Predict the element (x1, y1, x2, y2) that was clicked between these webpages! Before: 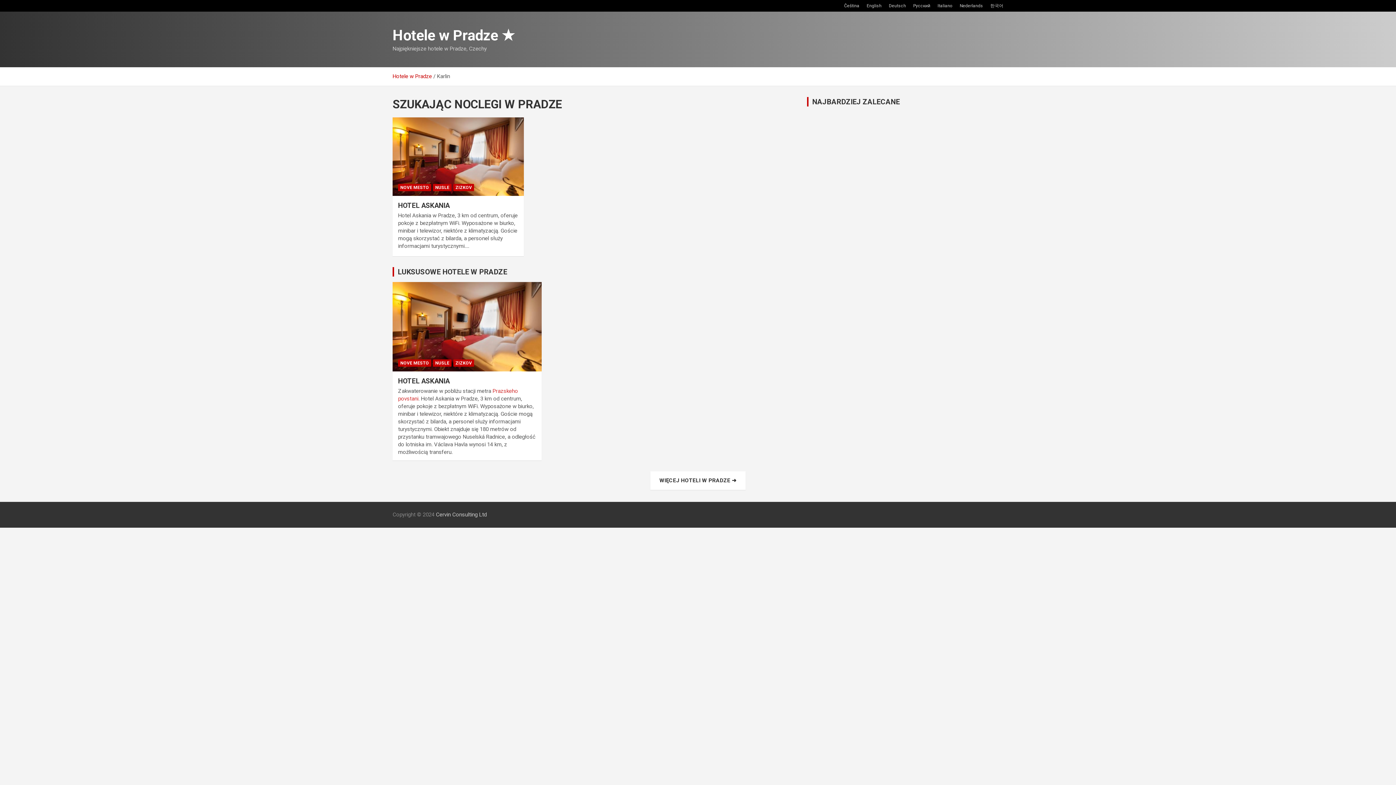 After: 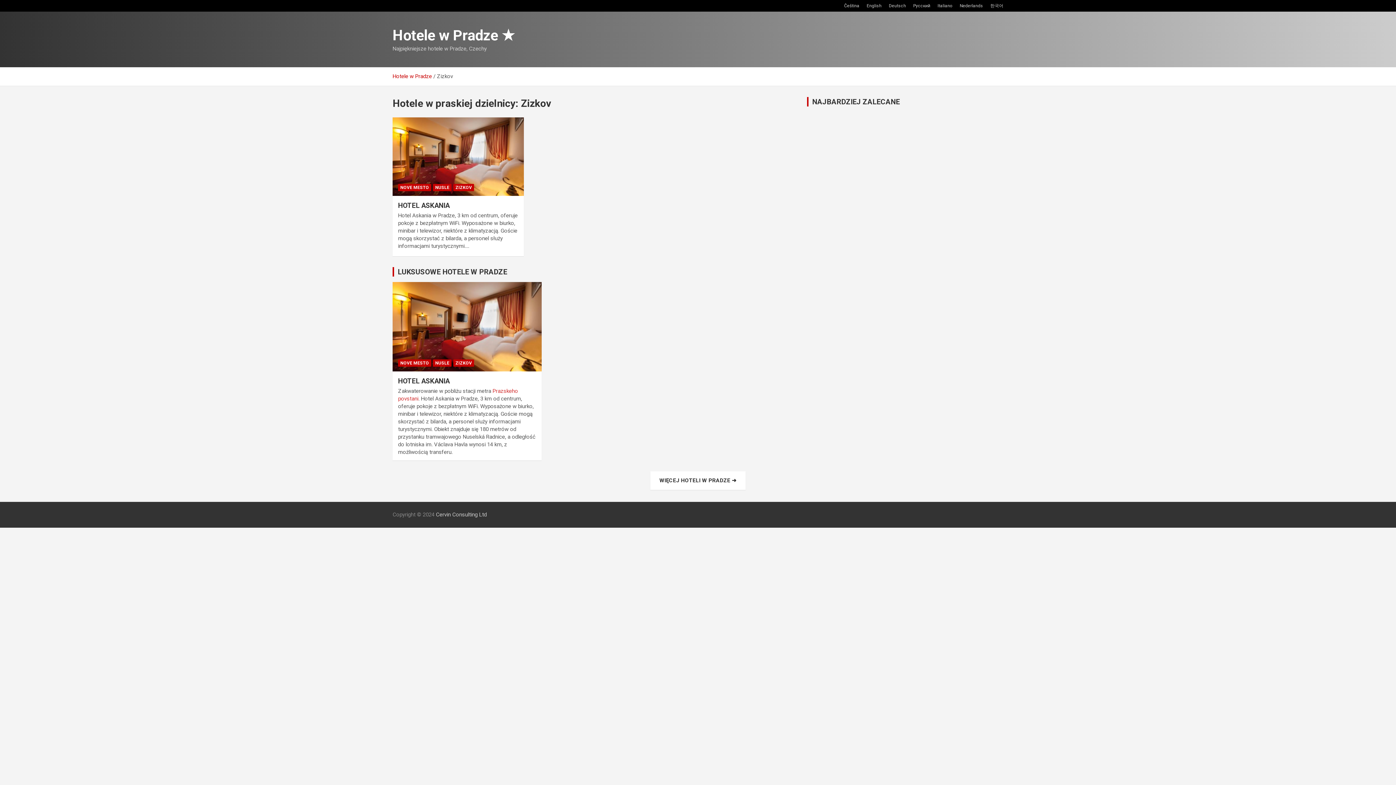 Action: bbox: (453, 184, 474, 191) label: ZIZKOV